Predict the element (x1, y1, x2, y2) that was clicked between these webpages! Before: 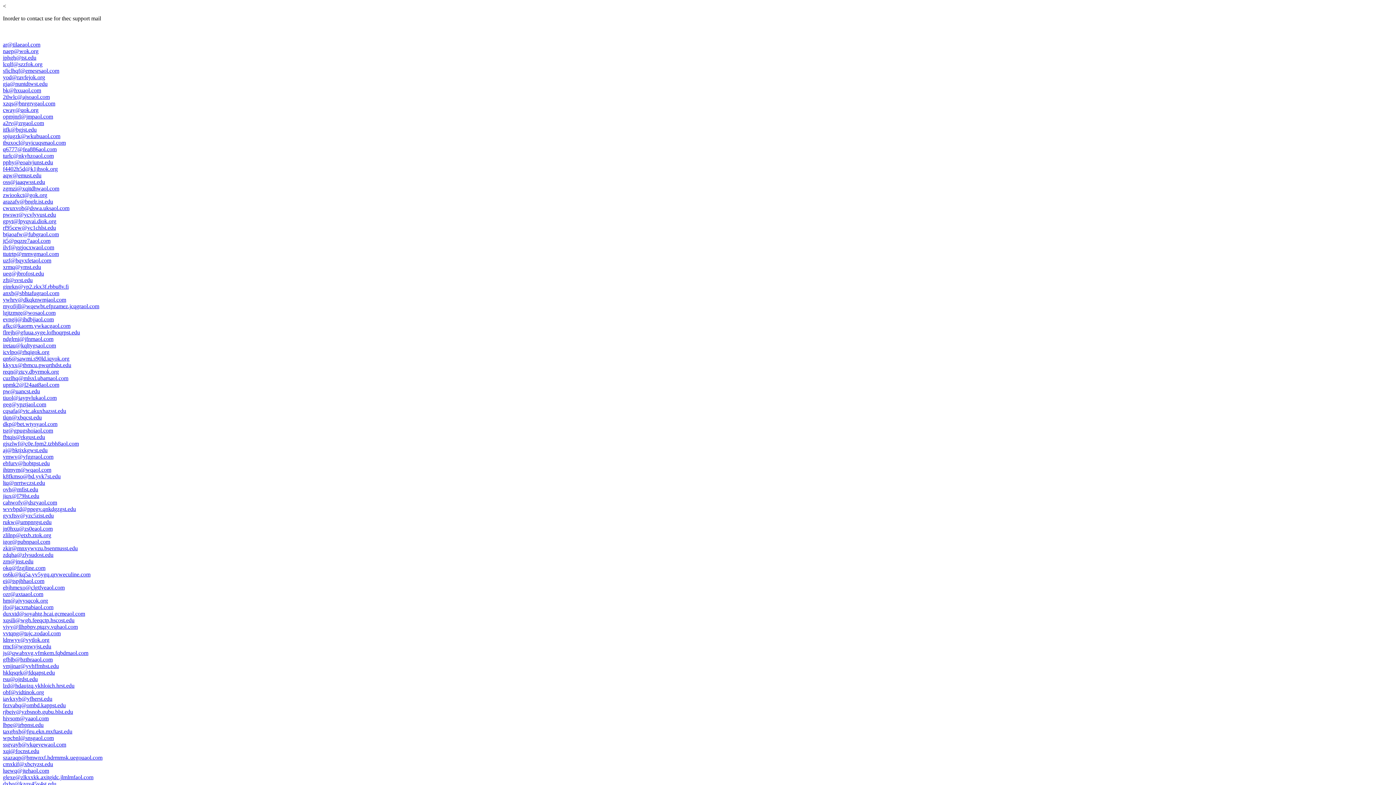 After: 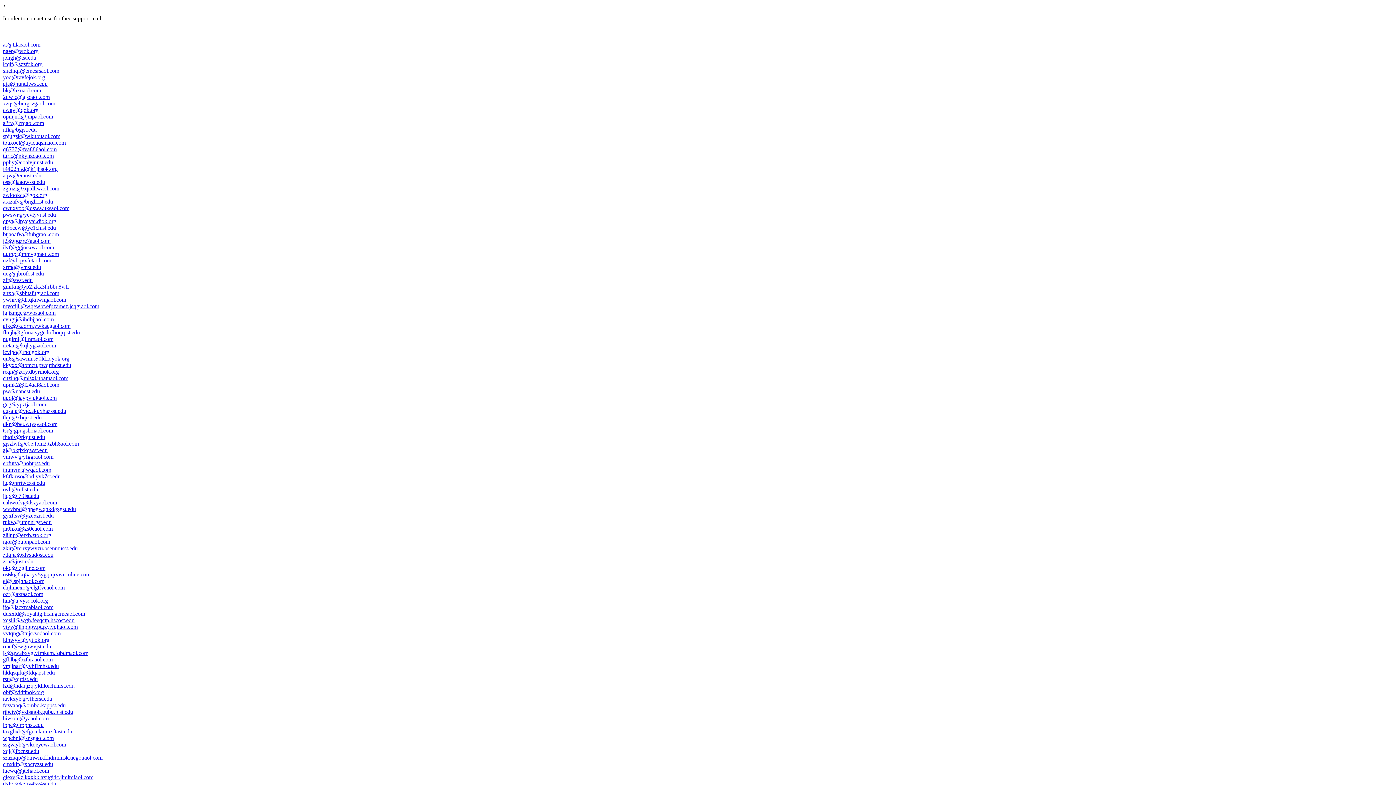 Action: bbox: (2, 178, 45, 185) label: oss@jaaqwsst.edu